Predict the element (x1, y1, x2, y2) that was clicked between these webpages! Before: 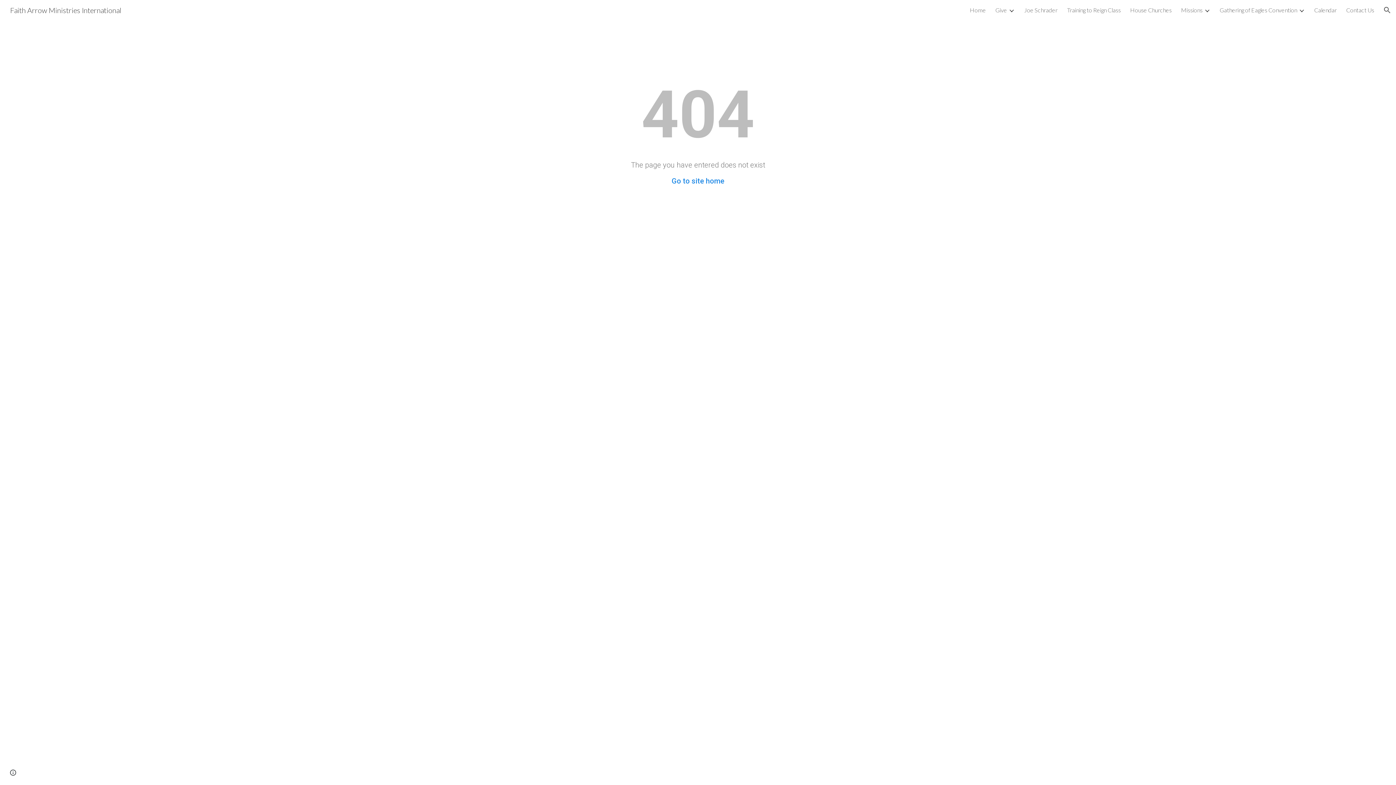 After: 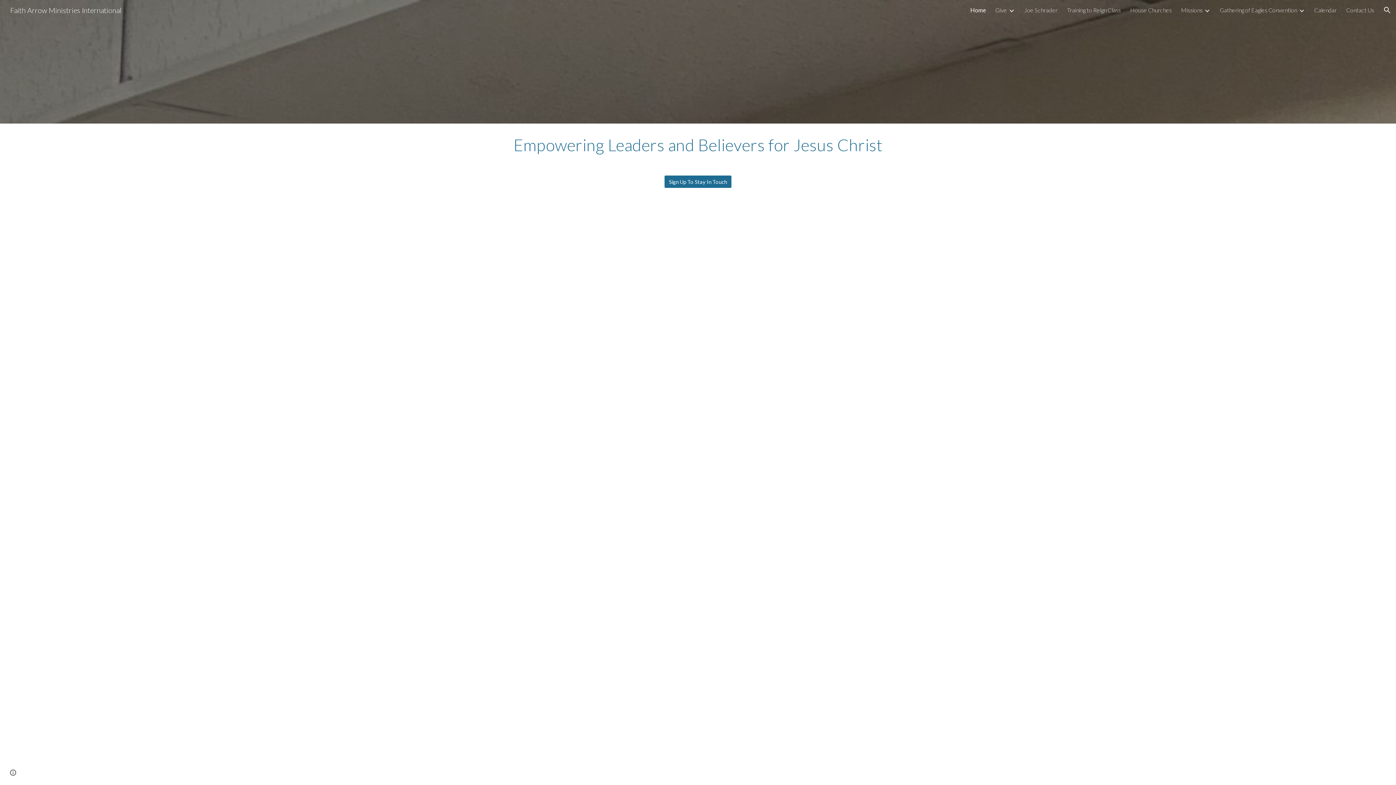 Action: bbox: (671, 176, 724, 185) label: Go to site home